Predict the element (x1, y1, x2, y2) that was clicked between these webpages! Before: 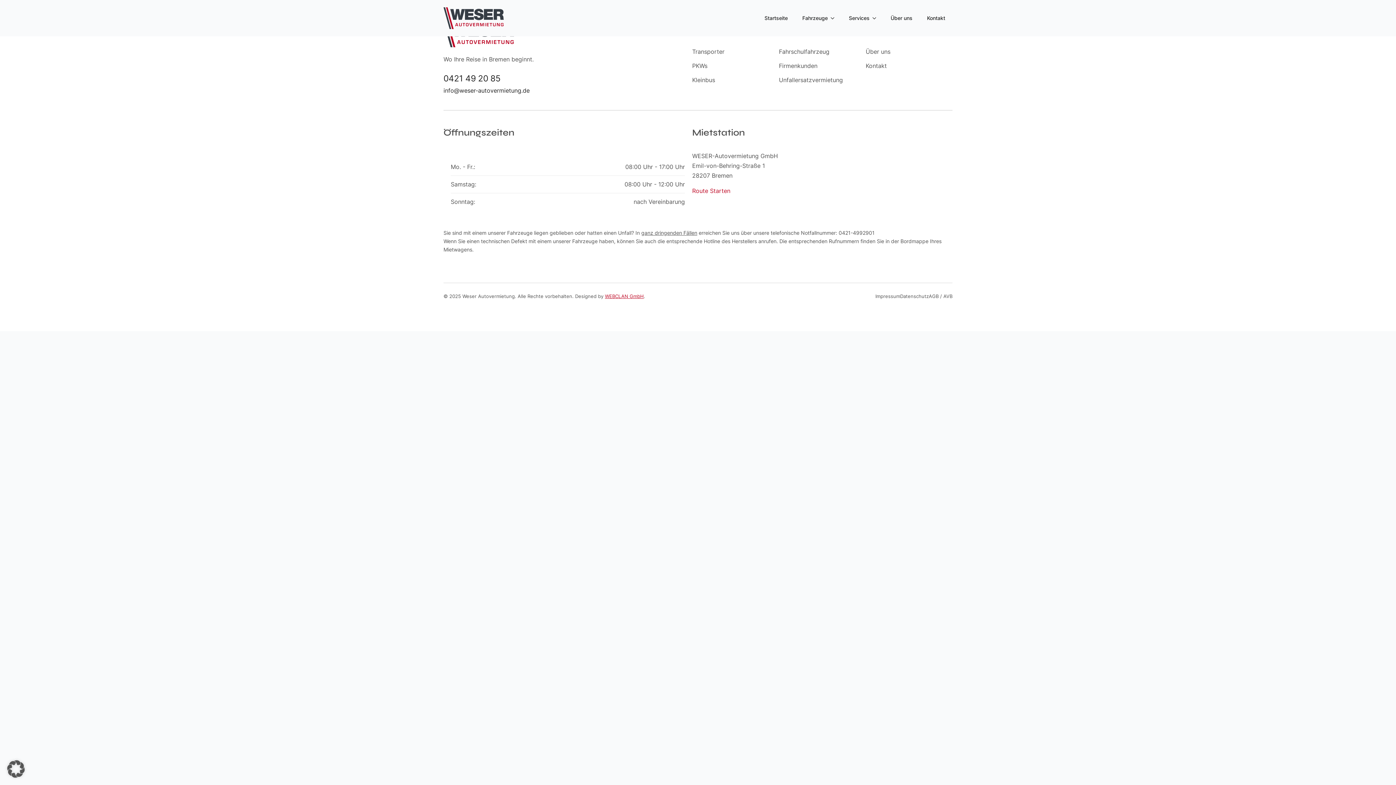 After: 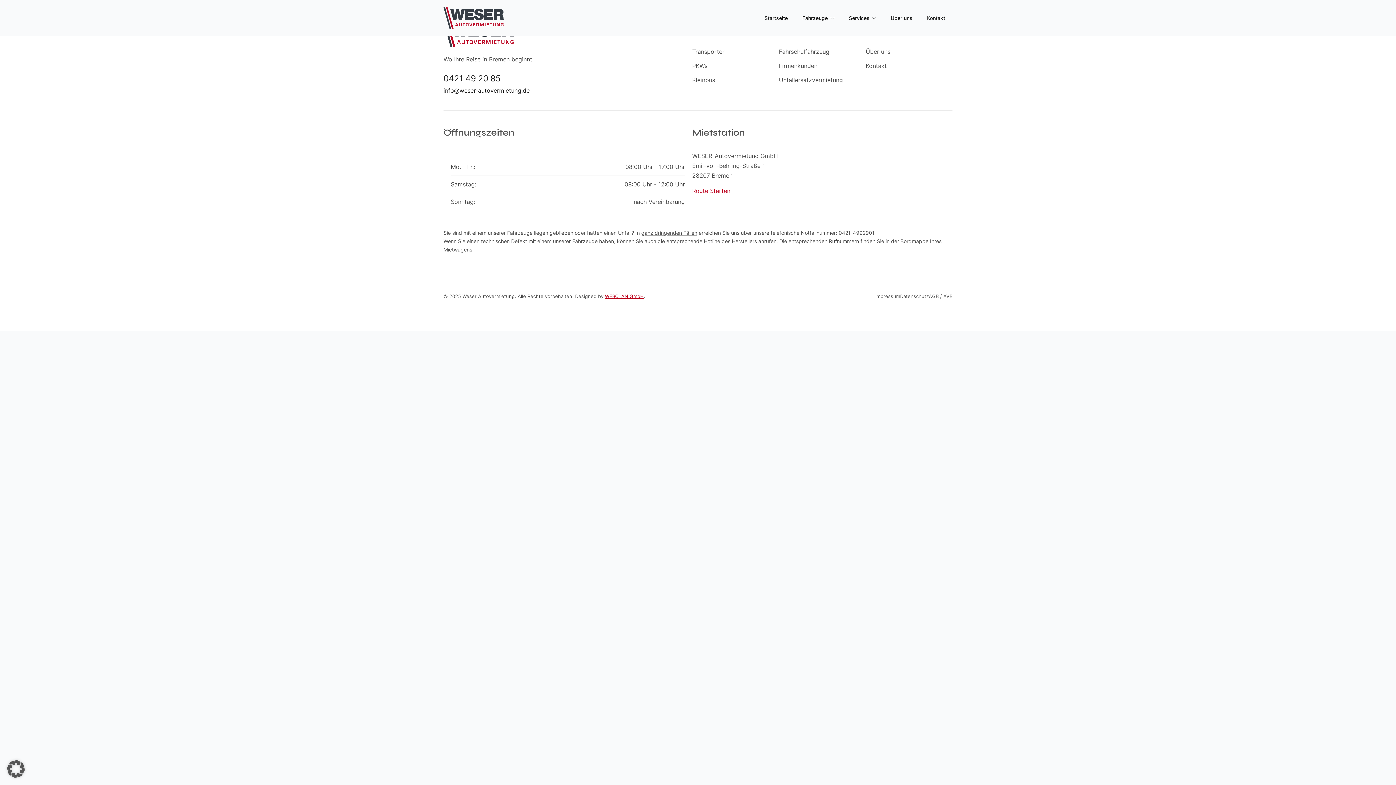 Action: bbox: (692, 186, 730, 196) label: Route Starten